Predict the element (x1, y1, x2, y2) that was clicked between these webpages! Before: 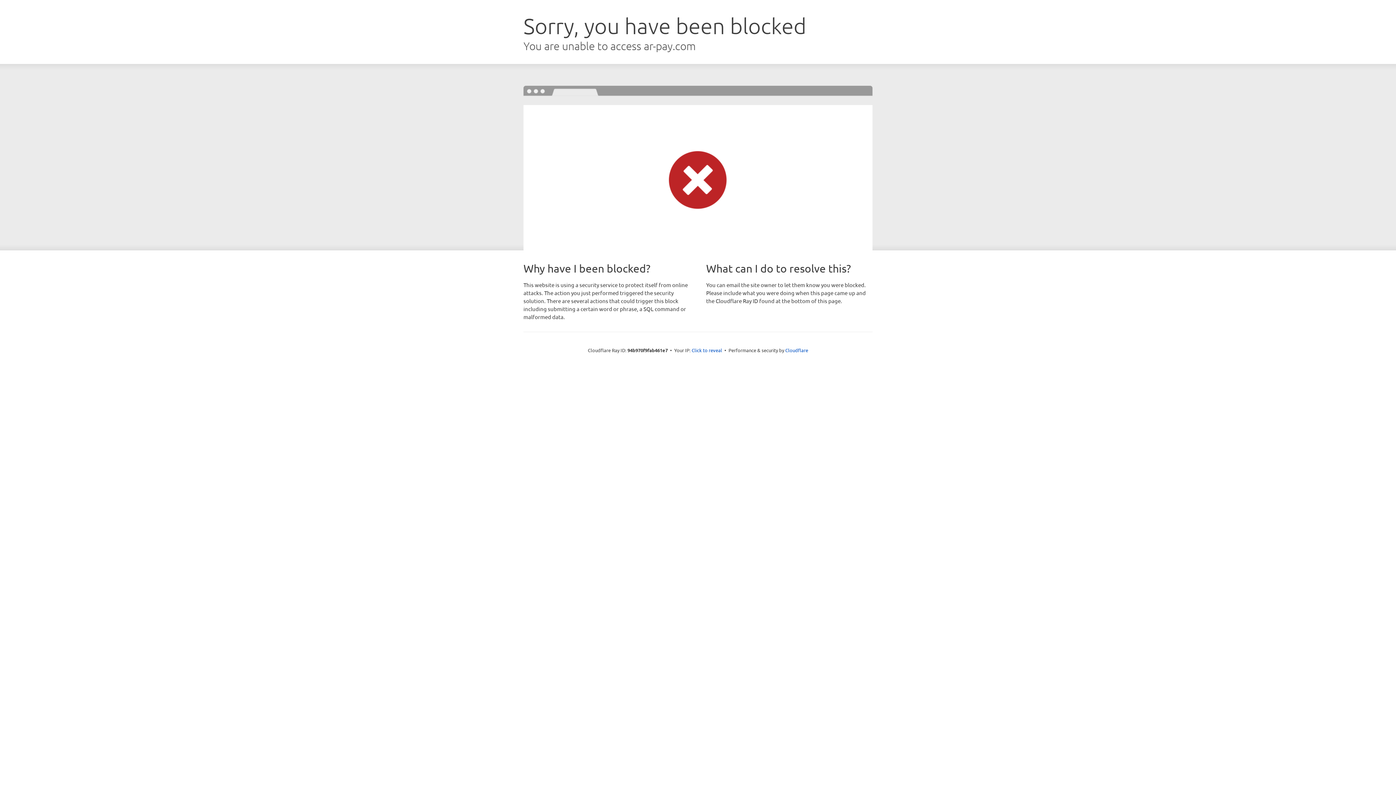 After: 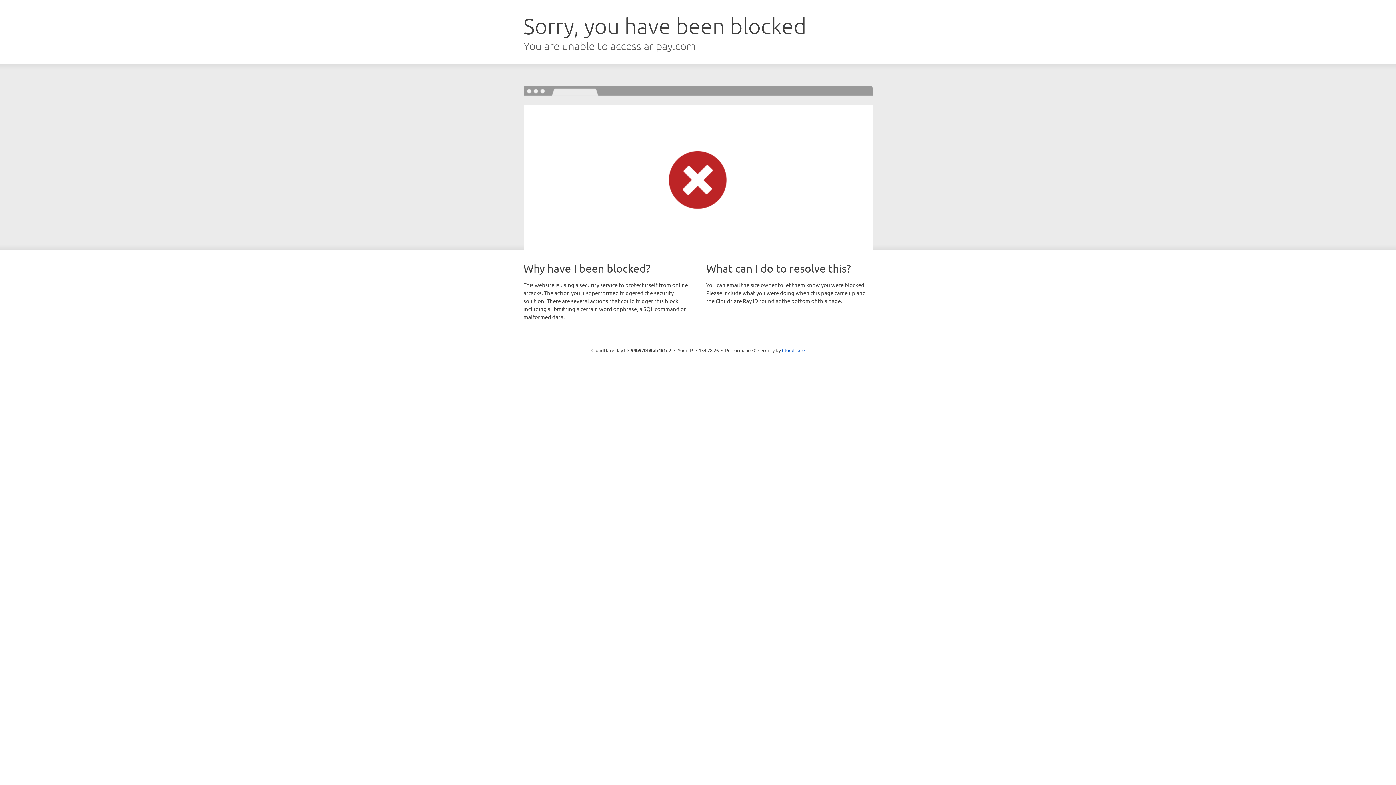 Action: bbox: (691, 346, 722, 353) label: Click to reveal